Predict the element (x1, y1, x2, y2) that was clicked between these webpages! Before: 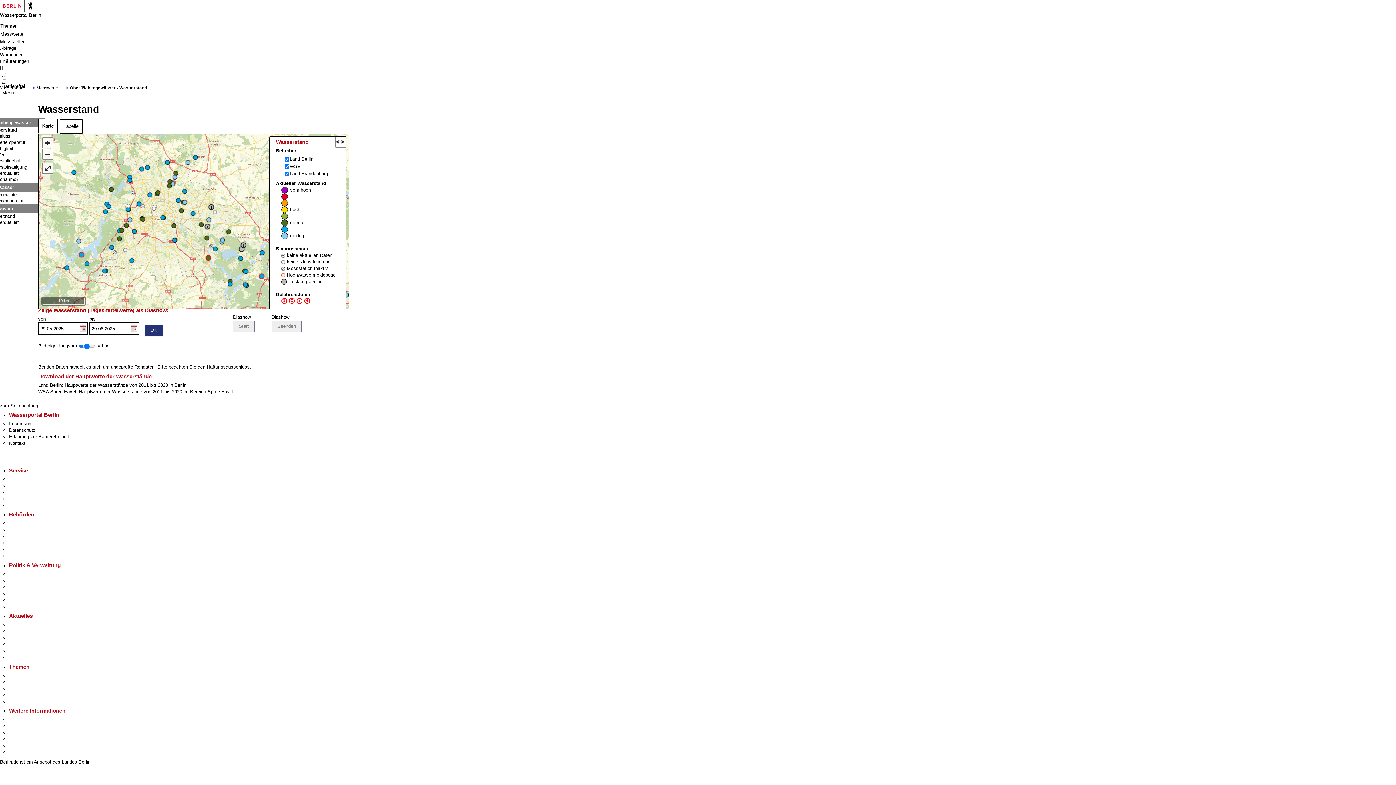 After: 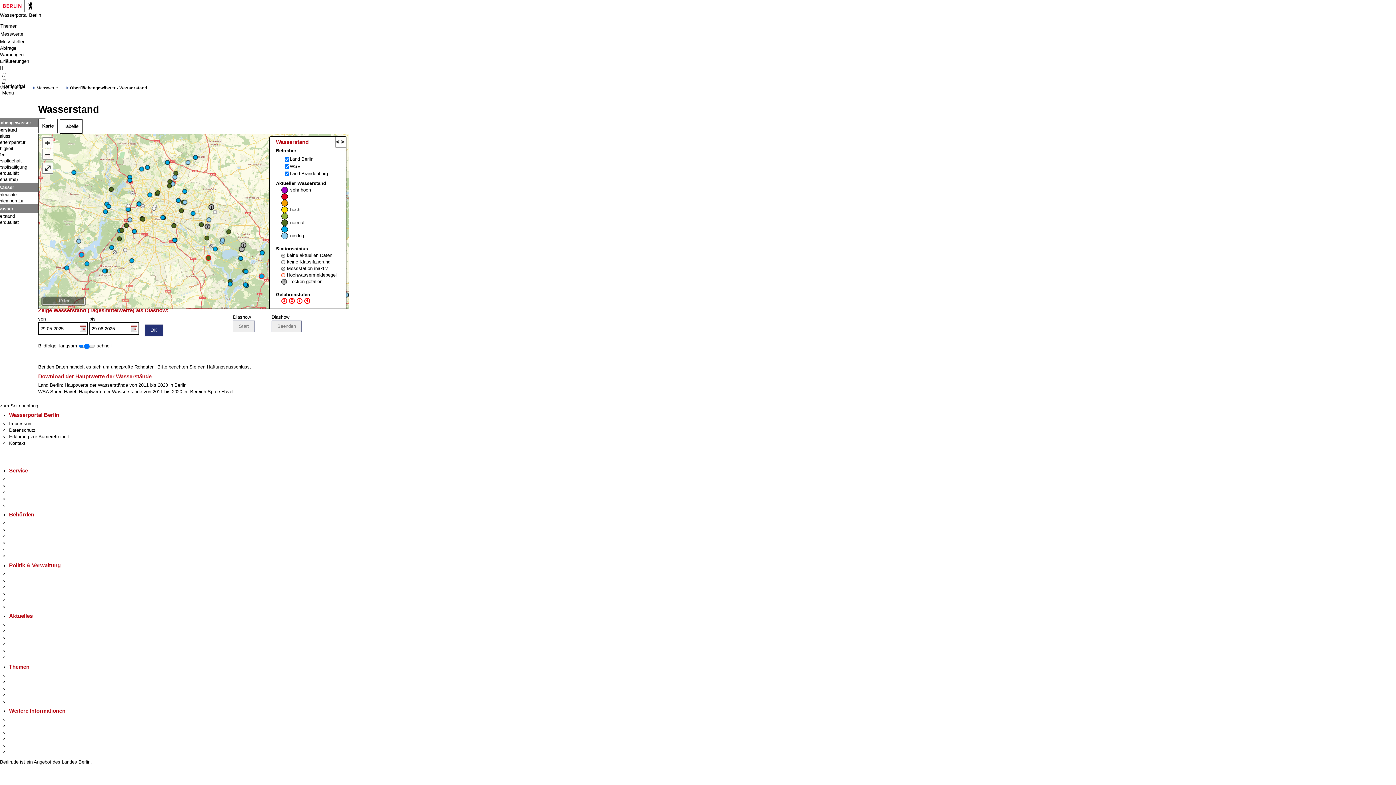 Action: bbox: (38, 118, 57, 134) label: Karte